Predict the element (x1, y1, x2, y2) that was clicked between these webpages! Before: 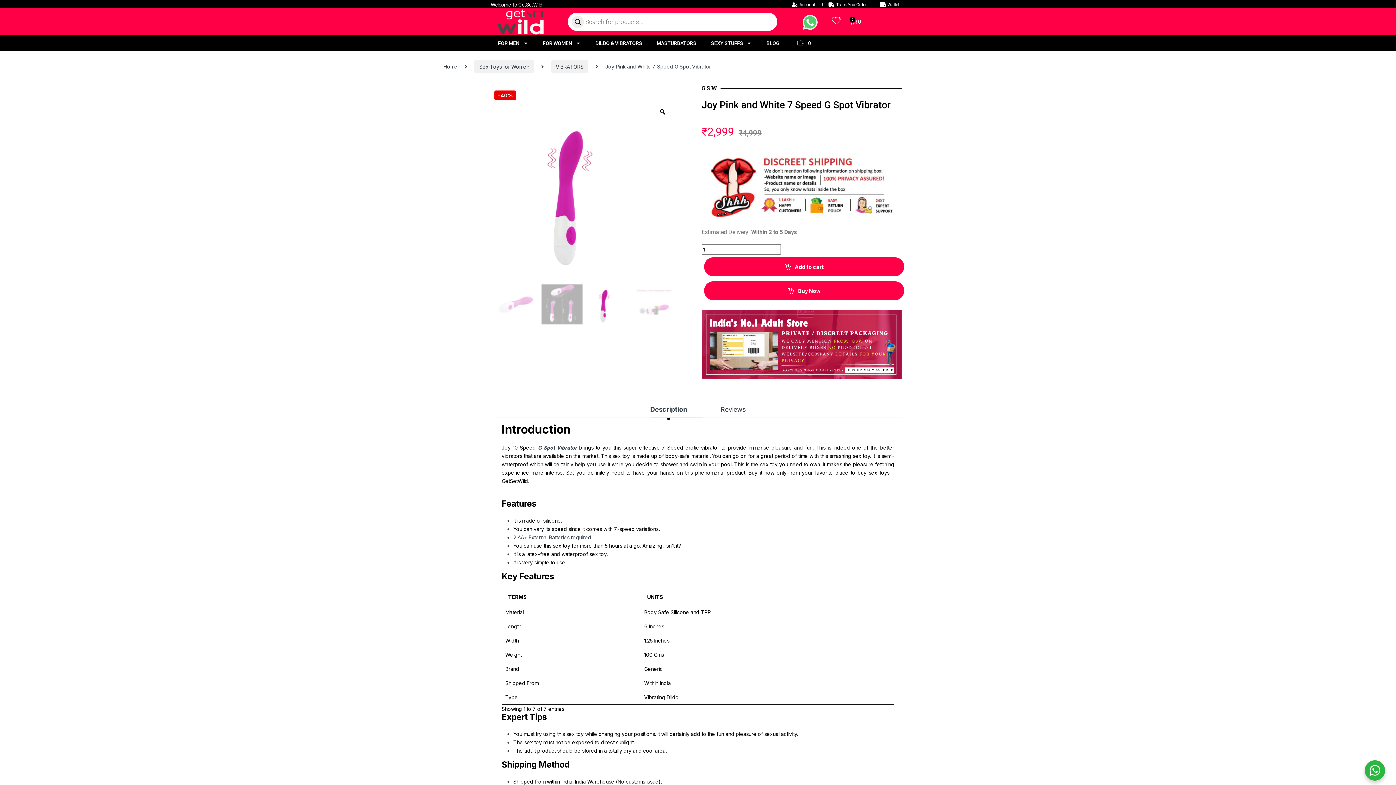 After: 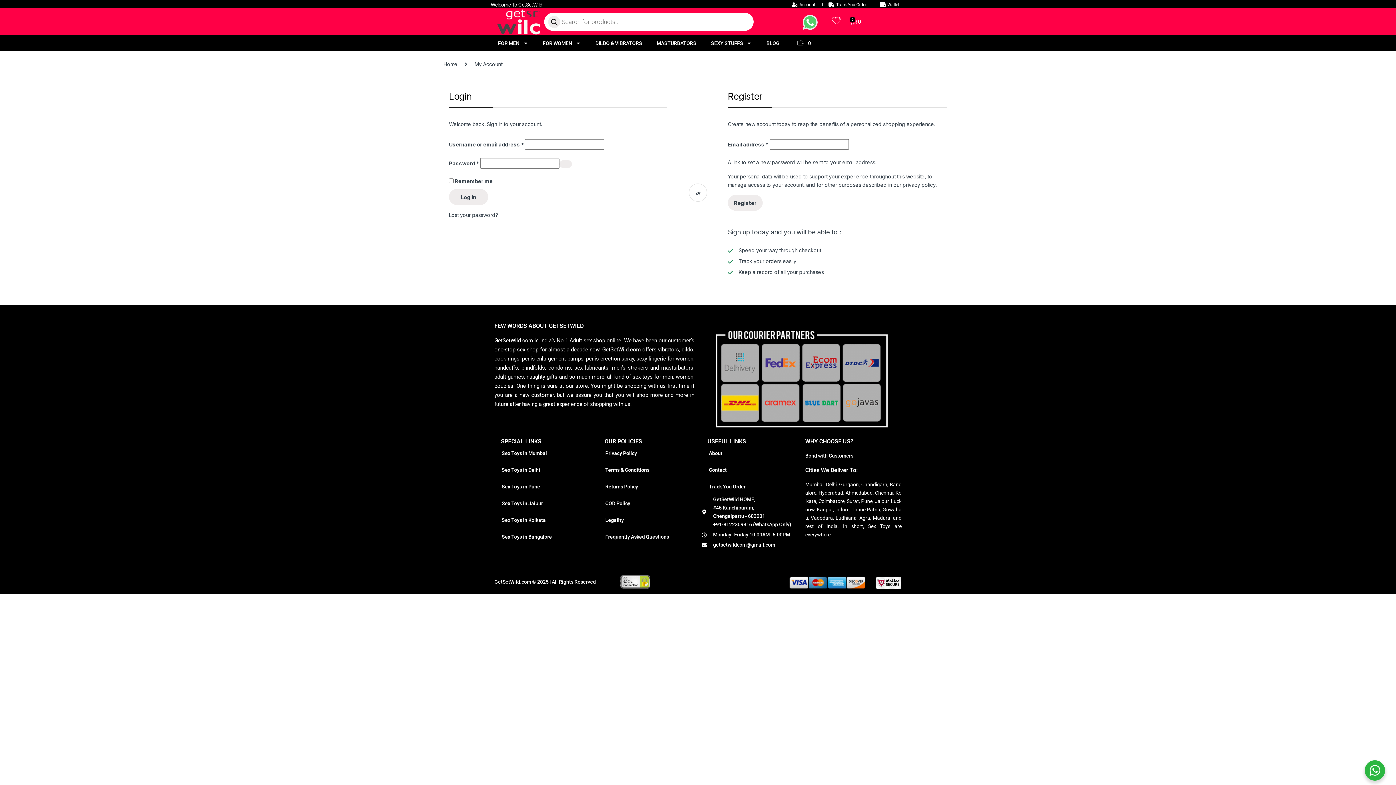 Action: bbox: (788, 1, 820, 8) label: Account